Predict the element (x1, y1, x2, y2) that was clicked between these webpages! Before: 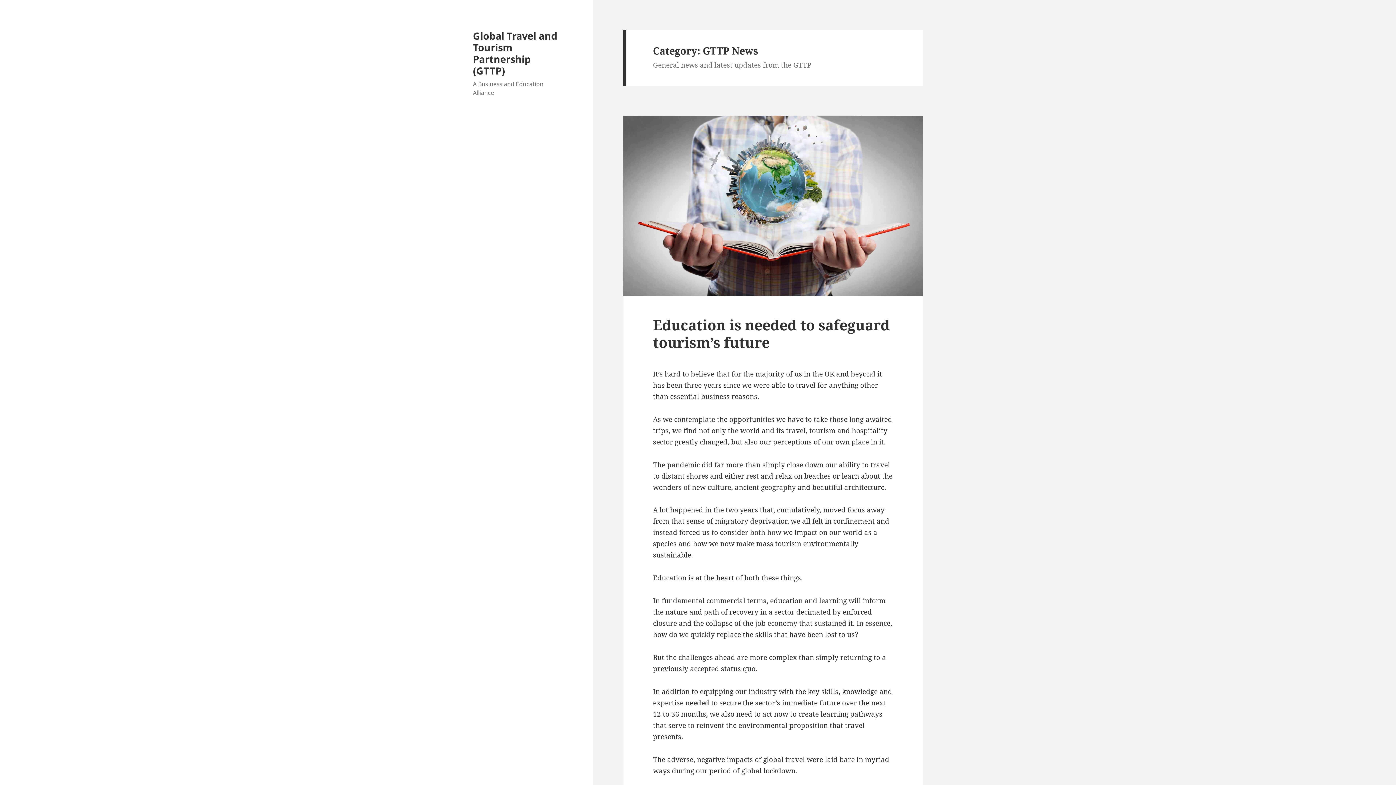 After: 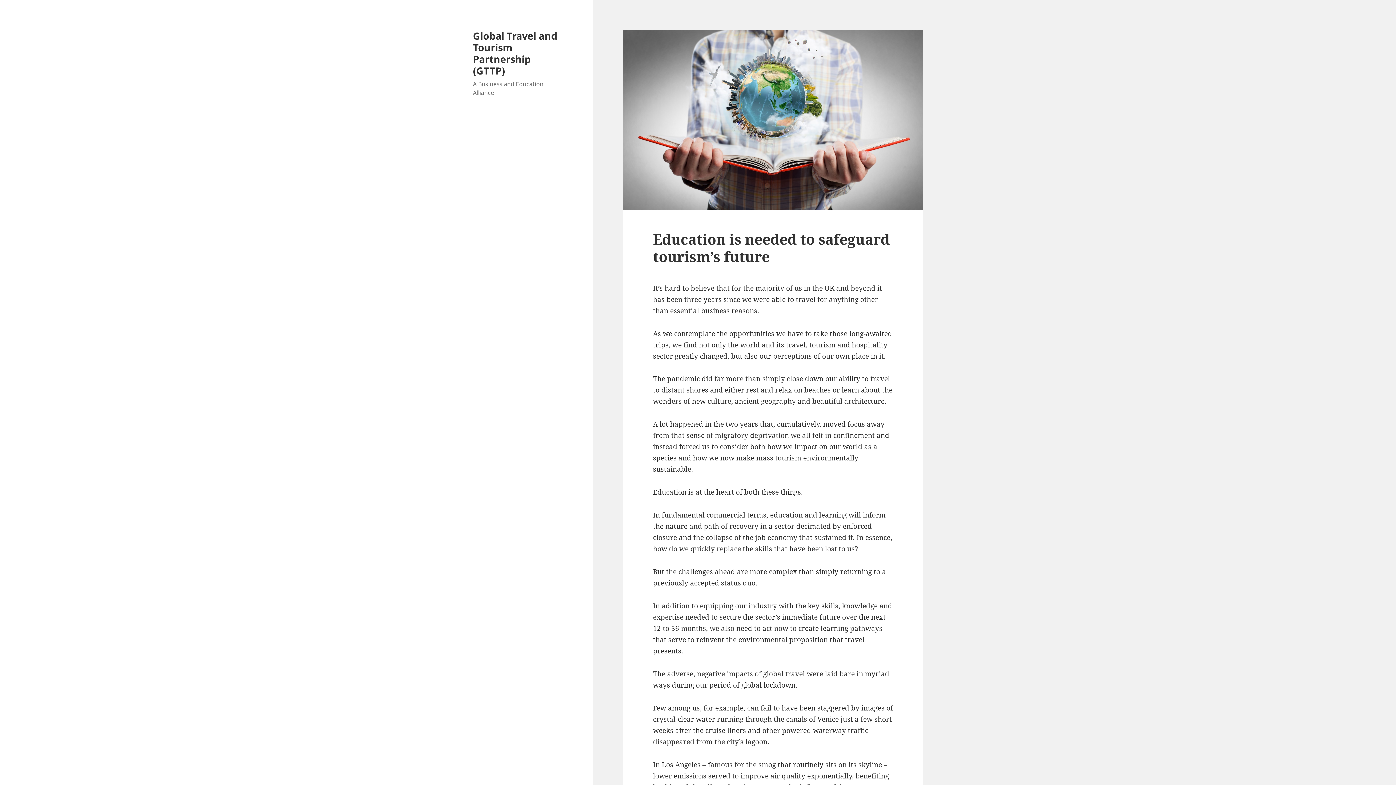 Action: bbox: (623, 115, 923, 295)